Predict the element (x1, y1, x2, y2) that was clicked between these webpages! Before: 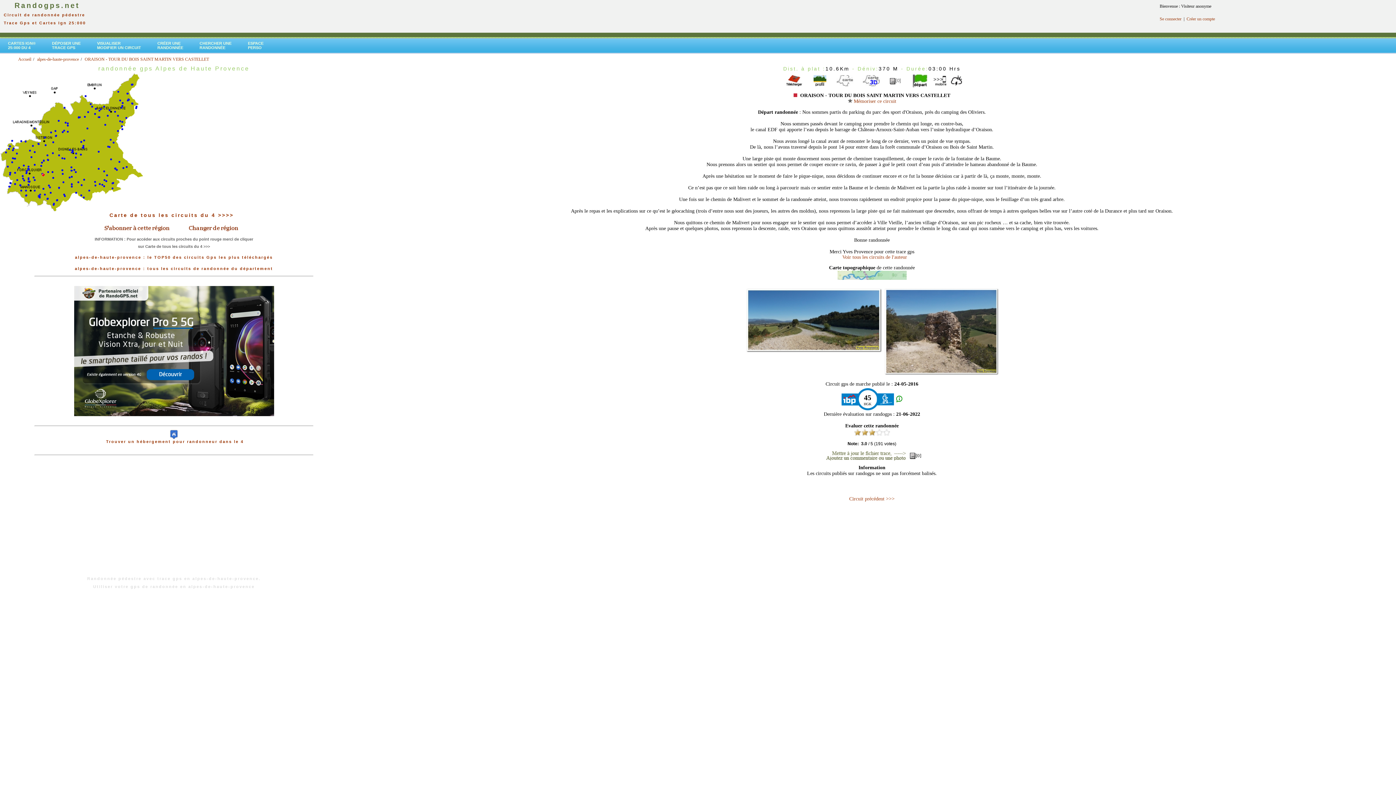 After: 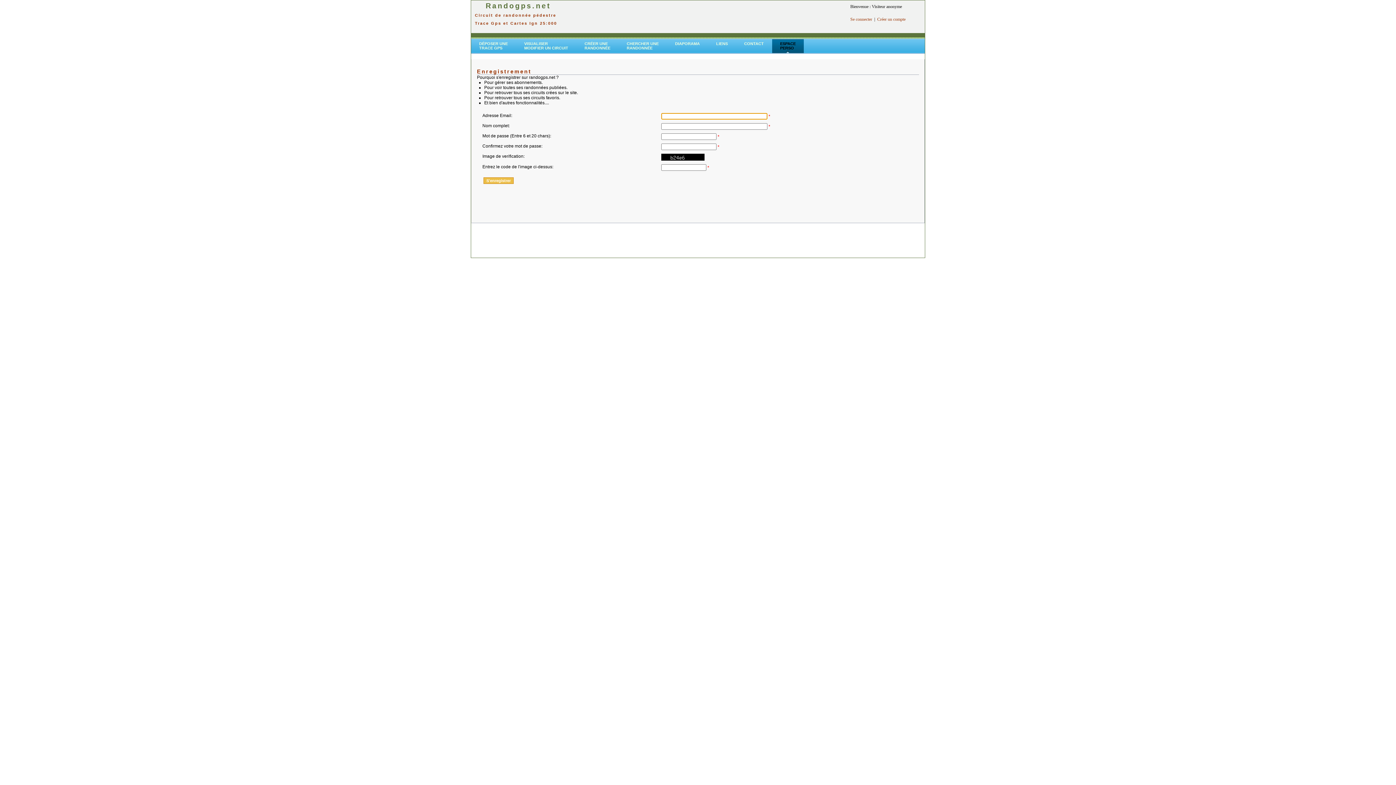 Action: bbox: (1186, 16, 1215, 21) label: Créer un compte